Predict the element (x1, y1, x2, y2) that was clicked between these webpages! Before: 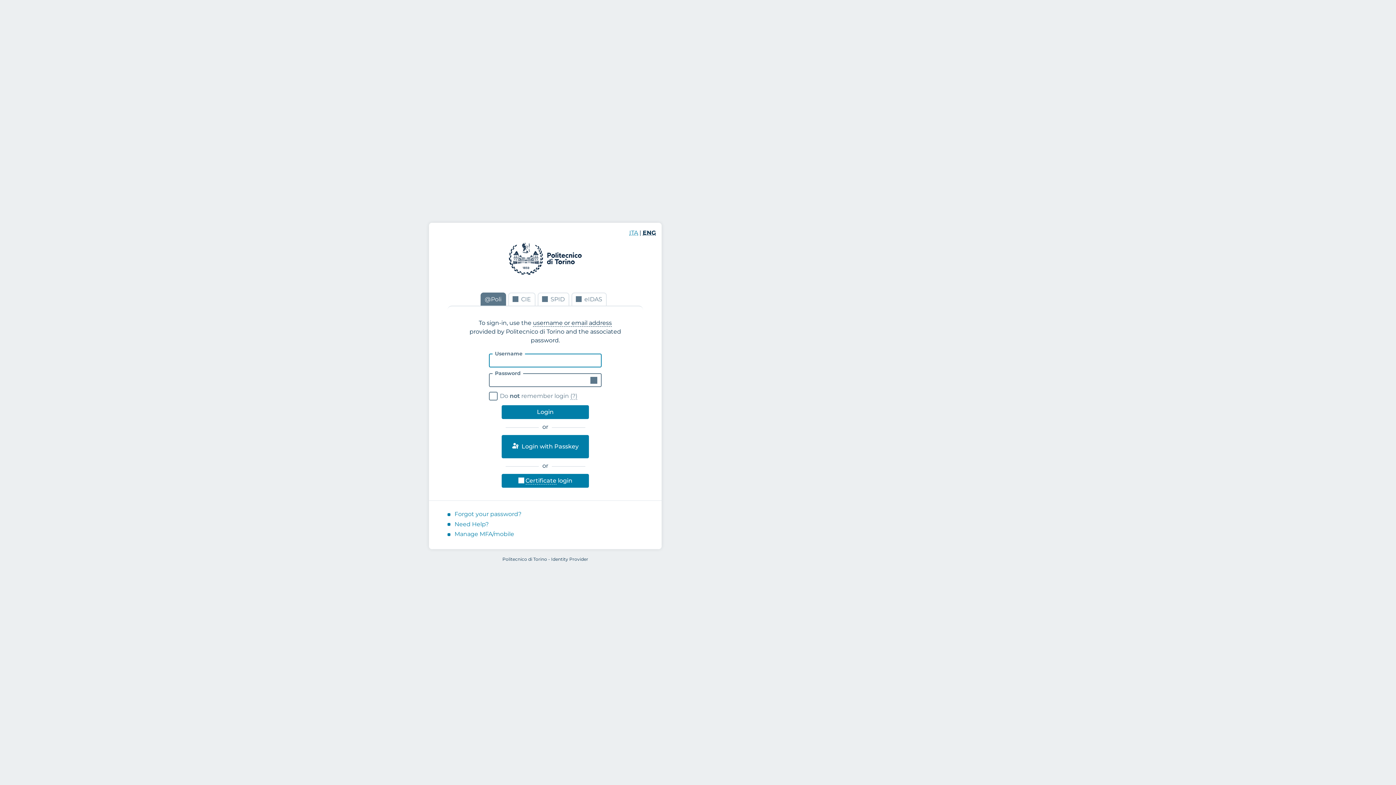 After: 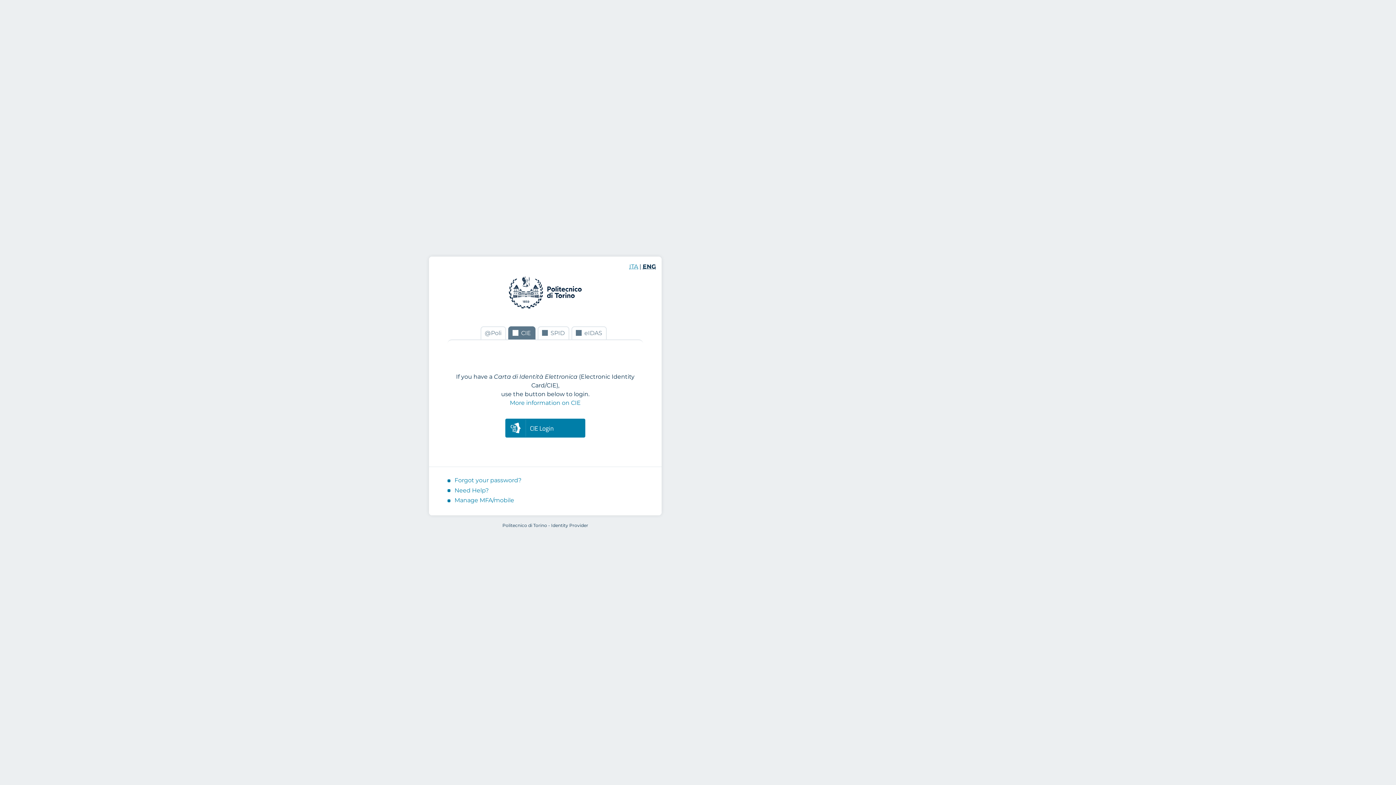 Action: label: CIE bbox: (508, 297, 535, 310)